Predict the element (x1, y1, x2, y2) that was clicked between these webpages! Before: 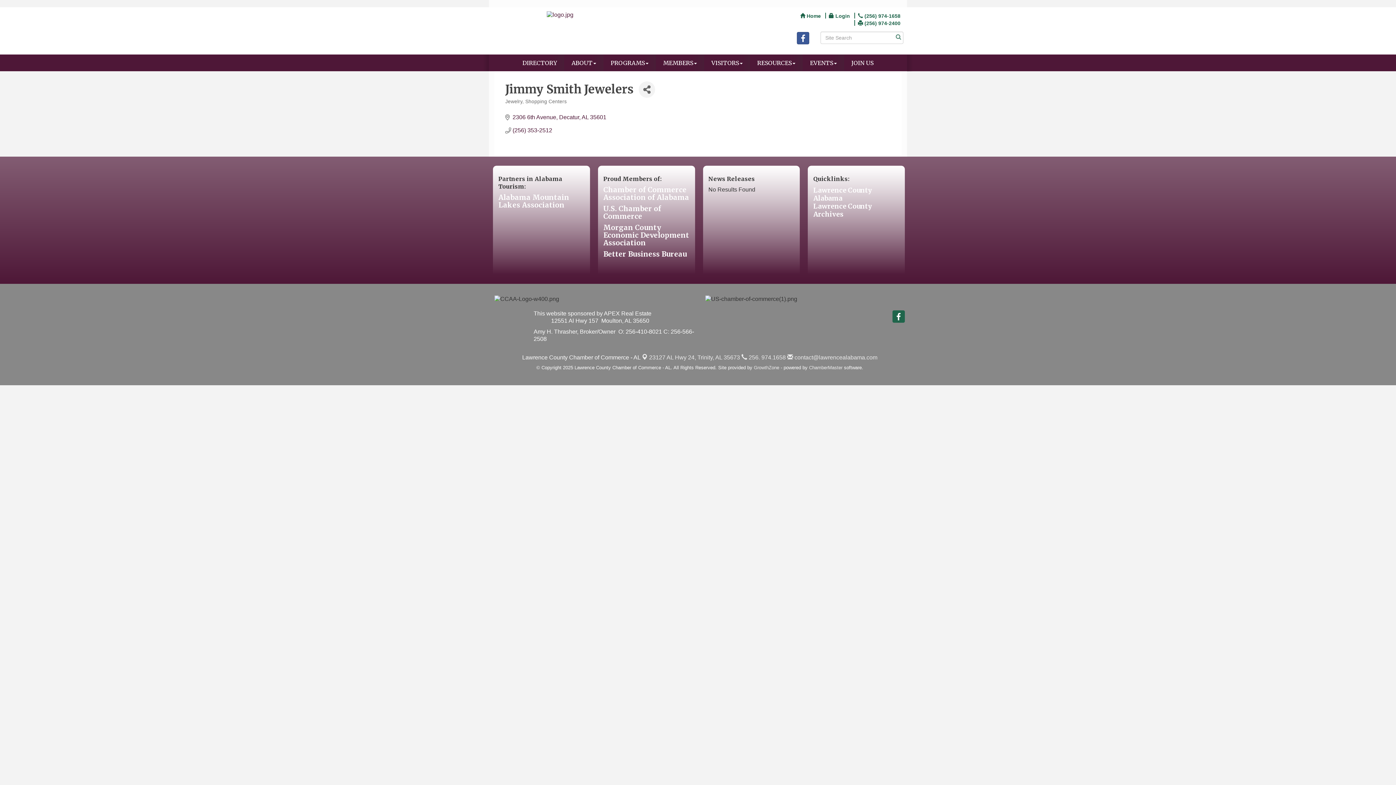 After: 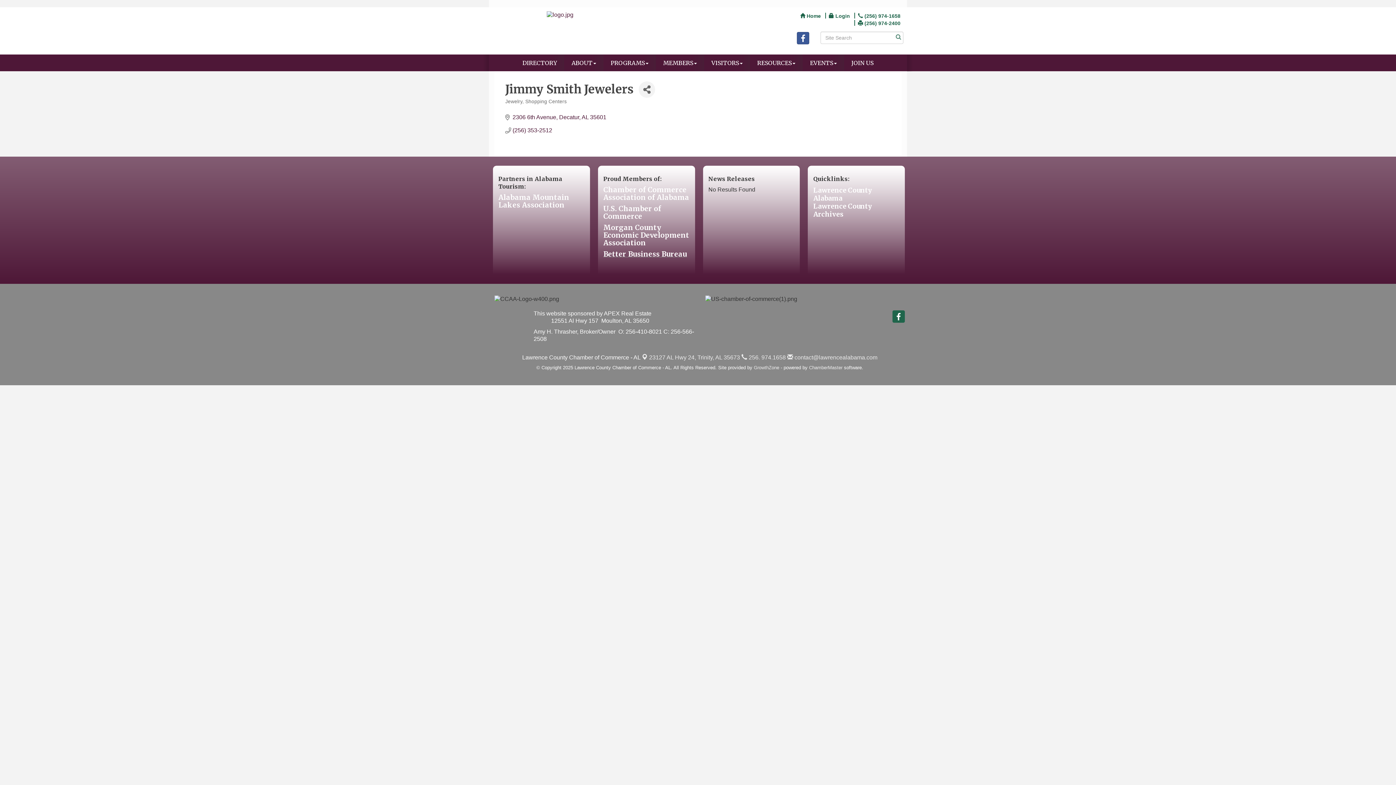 Action: label: Better Business Bureau bbox: (603, 249, 687, 258)